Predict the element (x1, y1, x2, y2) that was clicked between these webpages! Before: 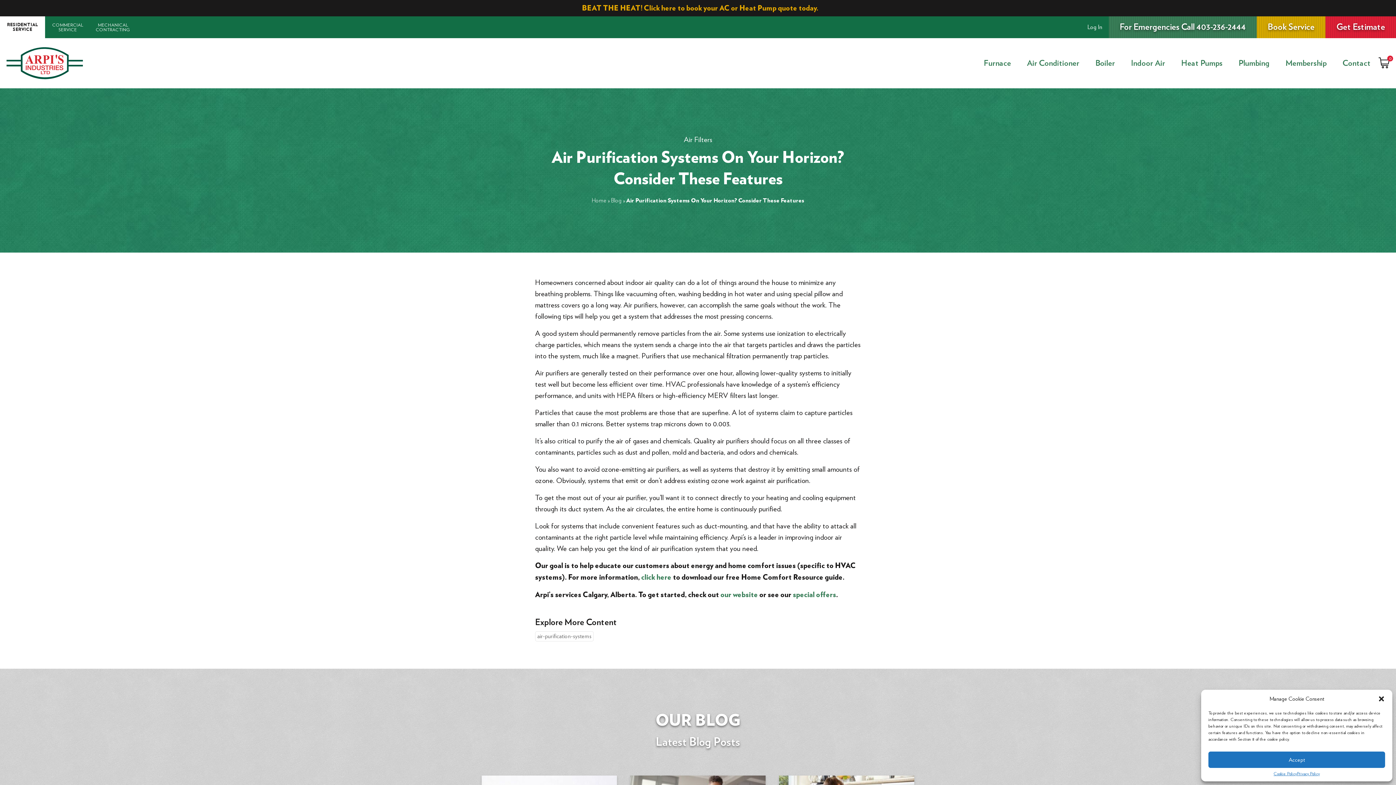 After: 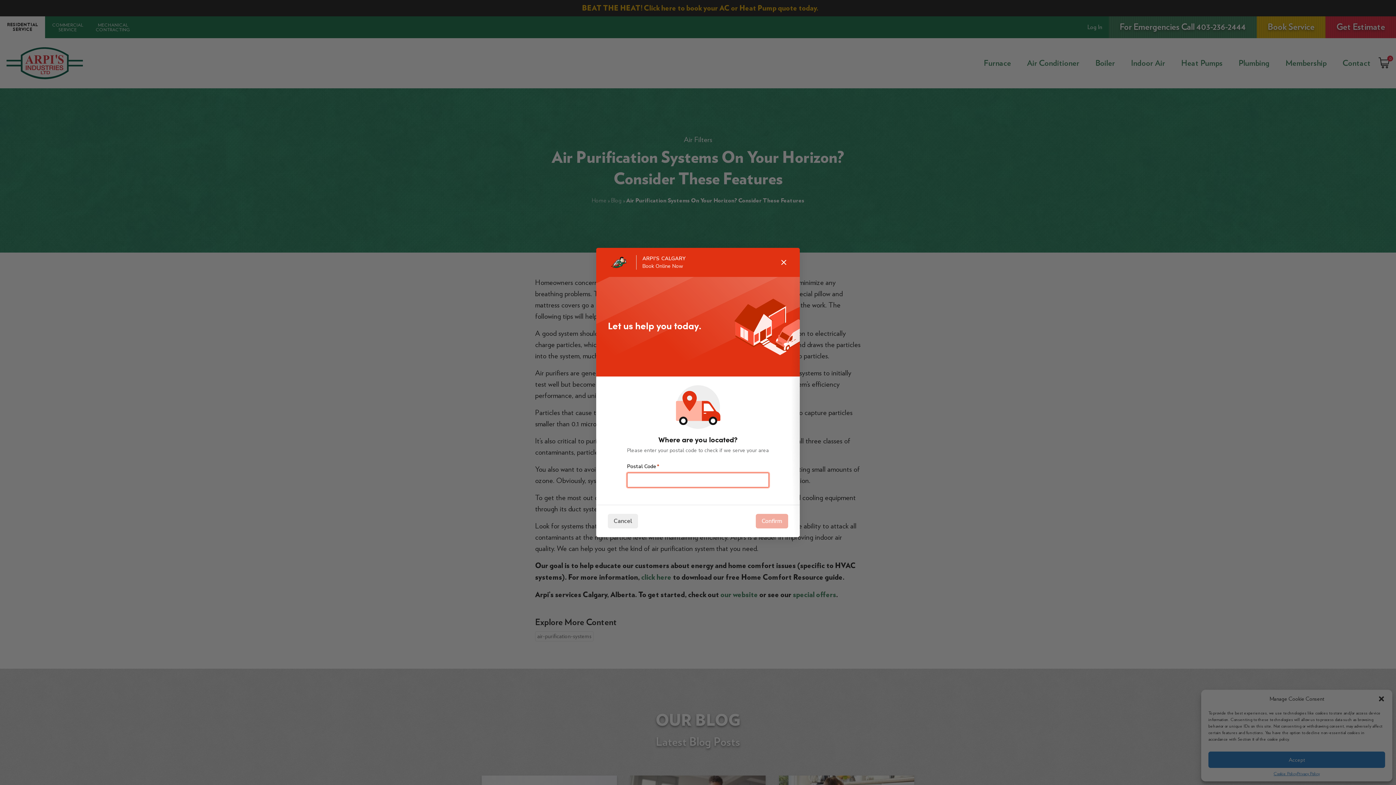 Action: bbox: (1257, 16, 1325, 38) label: Book Service